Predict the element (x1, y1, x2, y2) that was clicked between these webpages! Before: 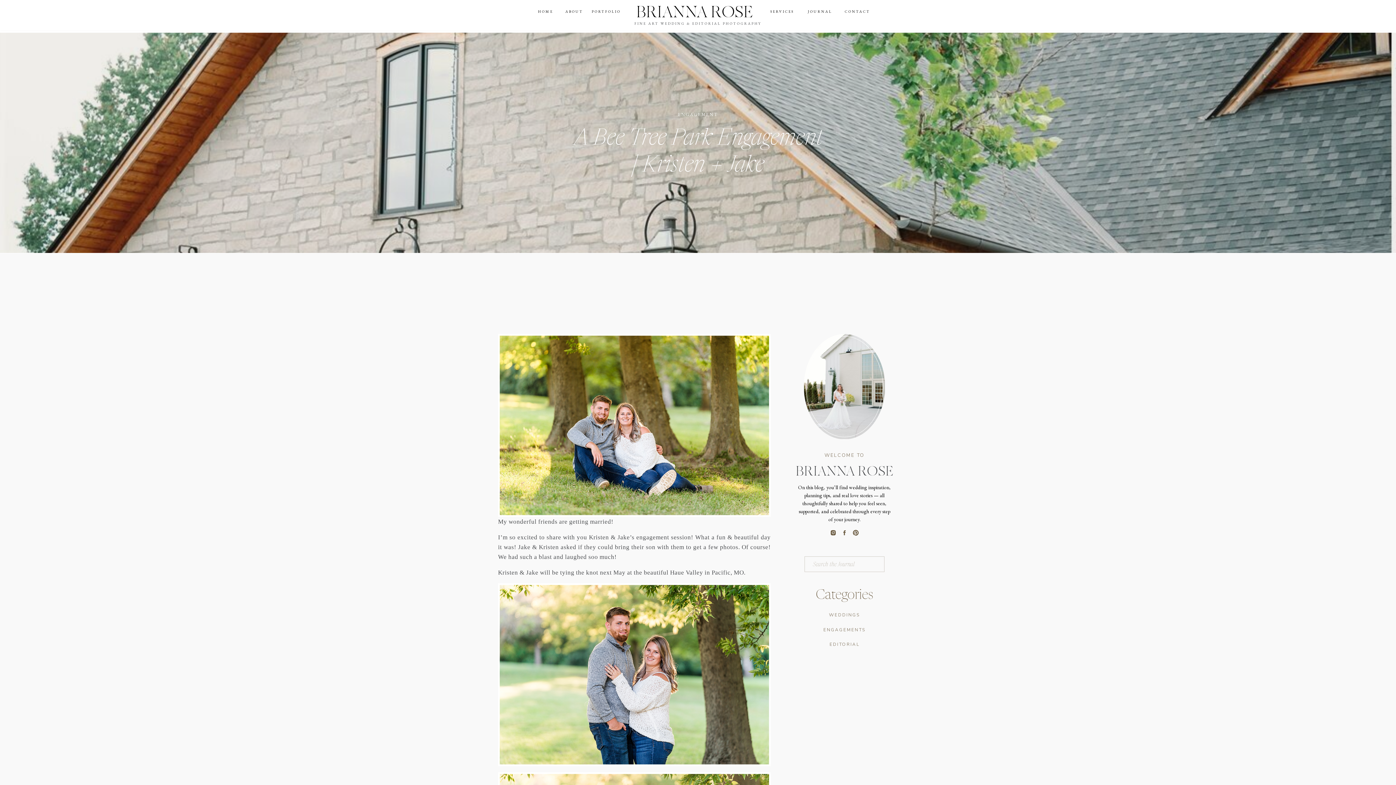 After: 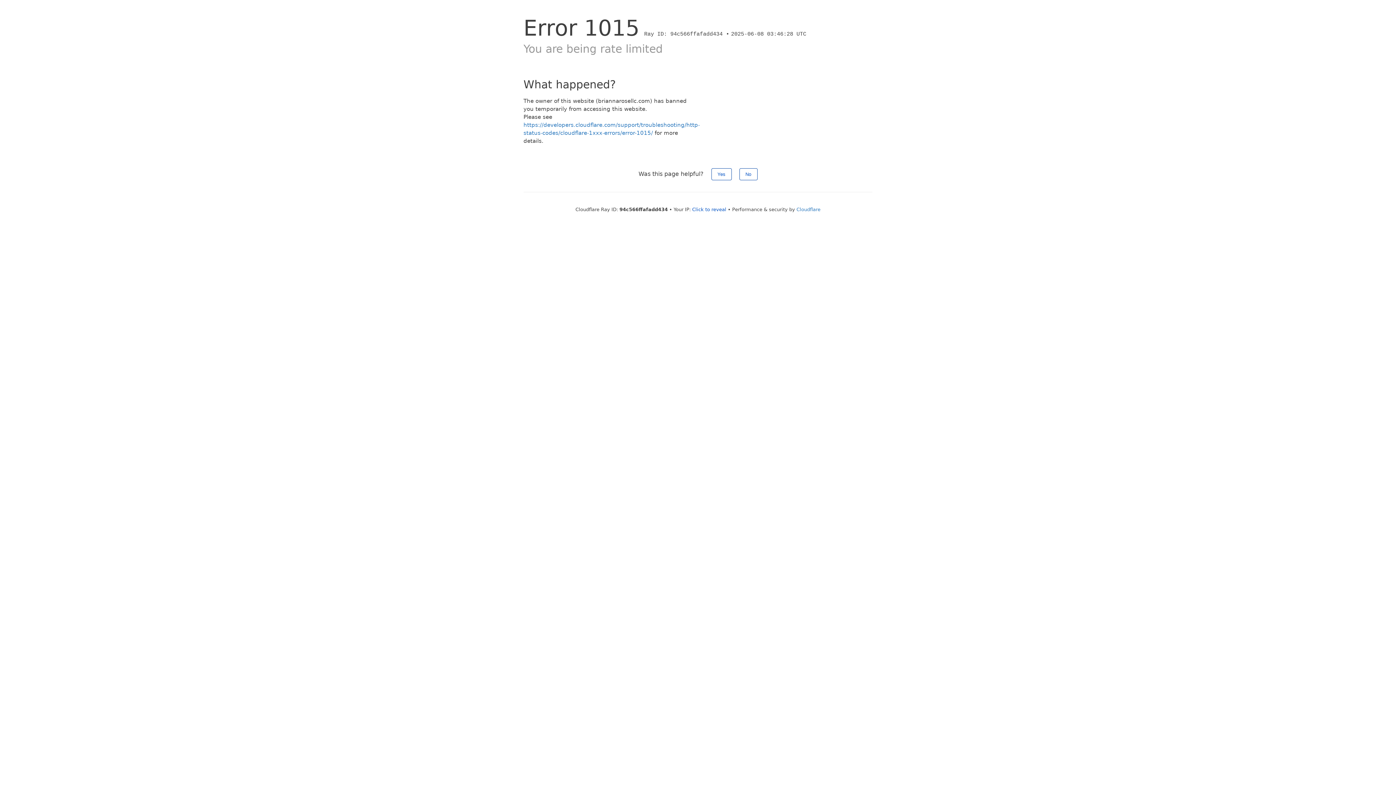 Action: bbox: (529, 8, 561, 14) label: HOME